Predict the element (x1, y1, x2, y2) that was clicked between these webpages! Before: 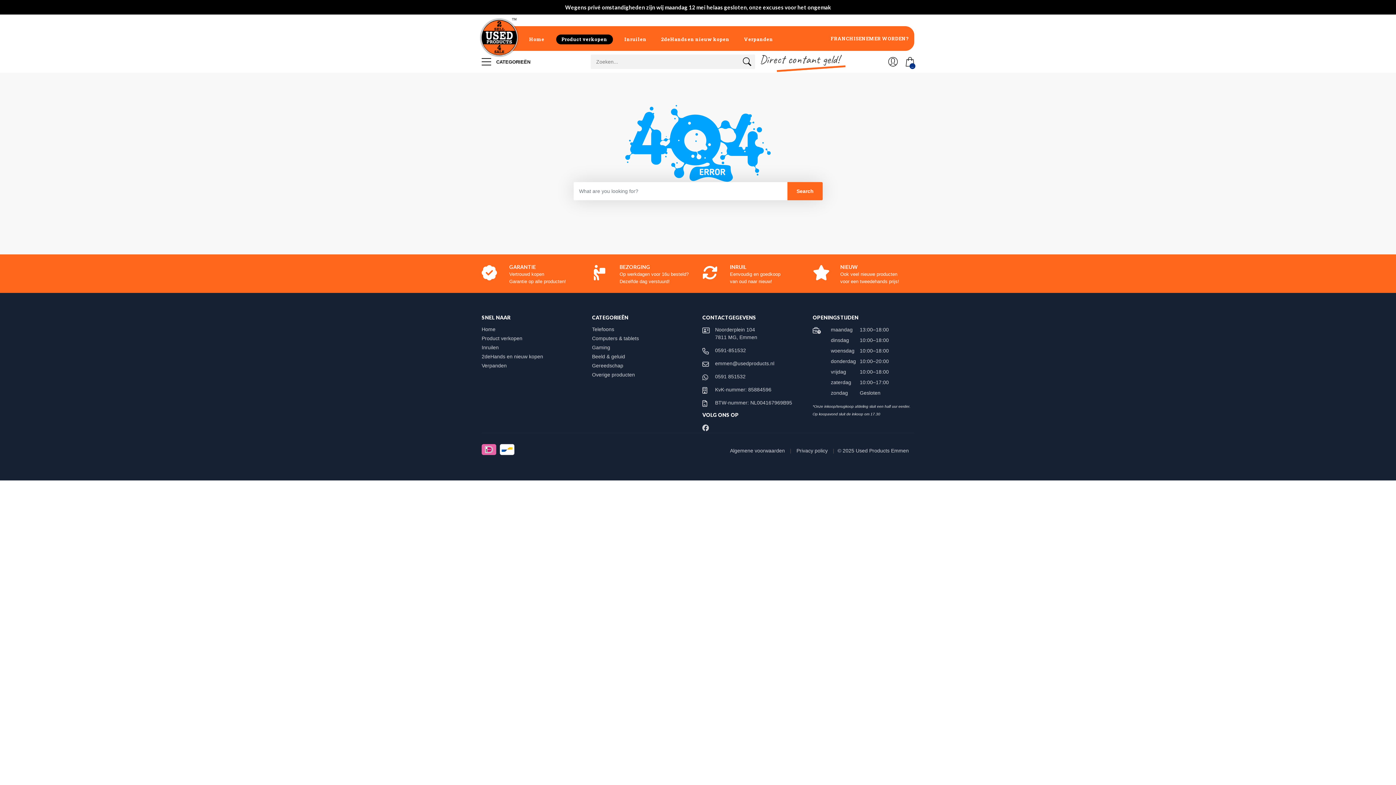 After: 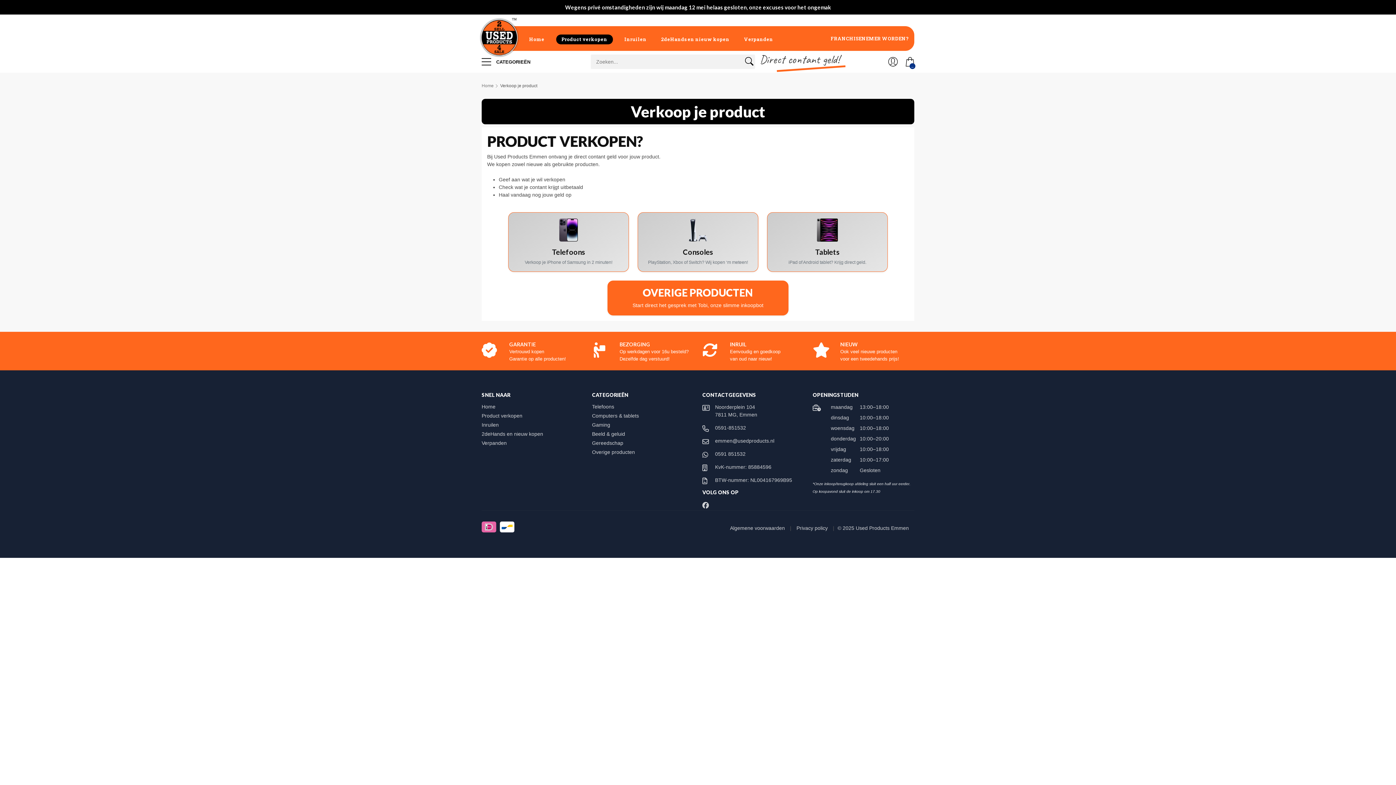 Action: bbox: (481, 335, 529, 341) label: Product verkopen